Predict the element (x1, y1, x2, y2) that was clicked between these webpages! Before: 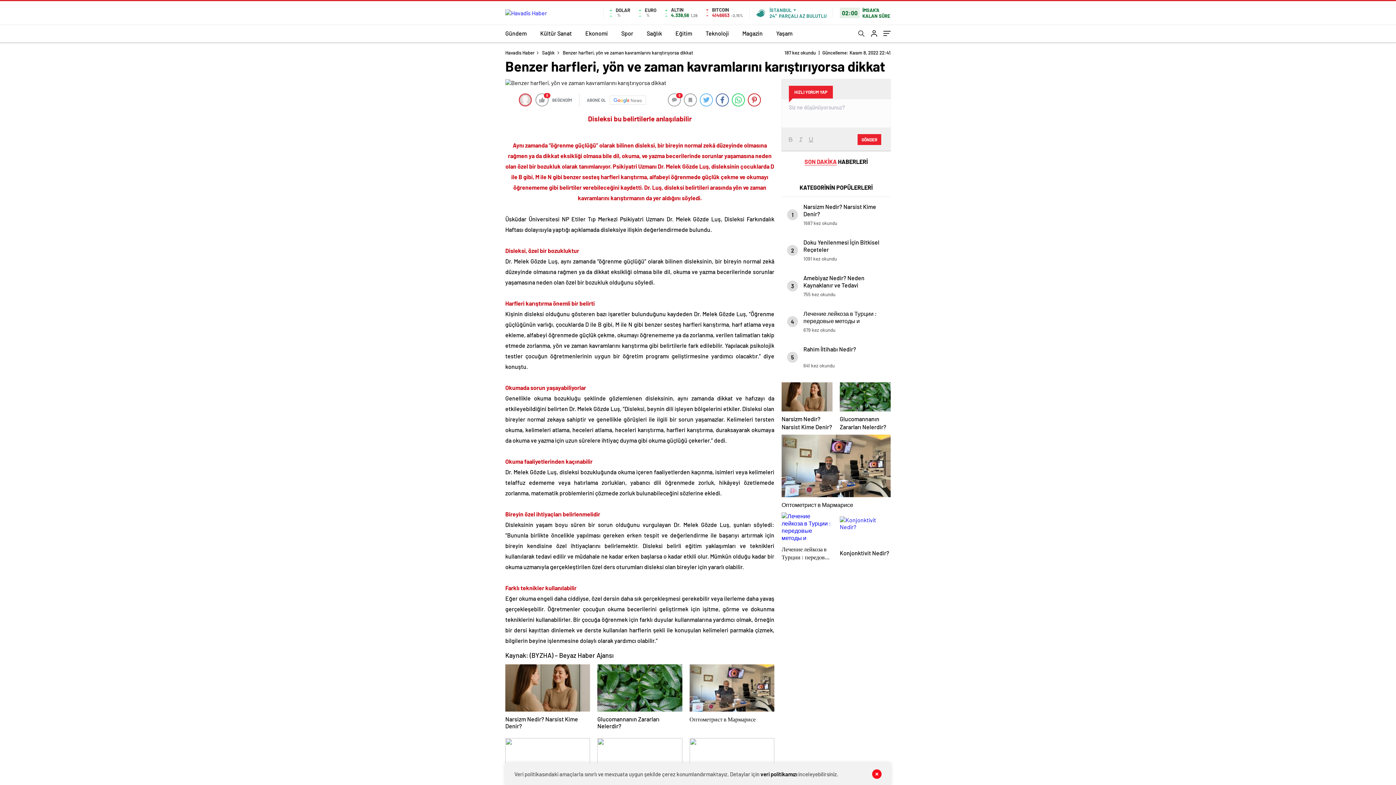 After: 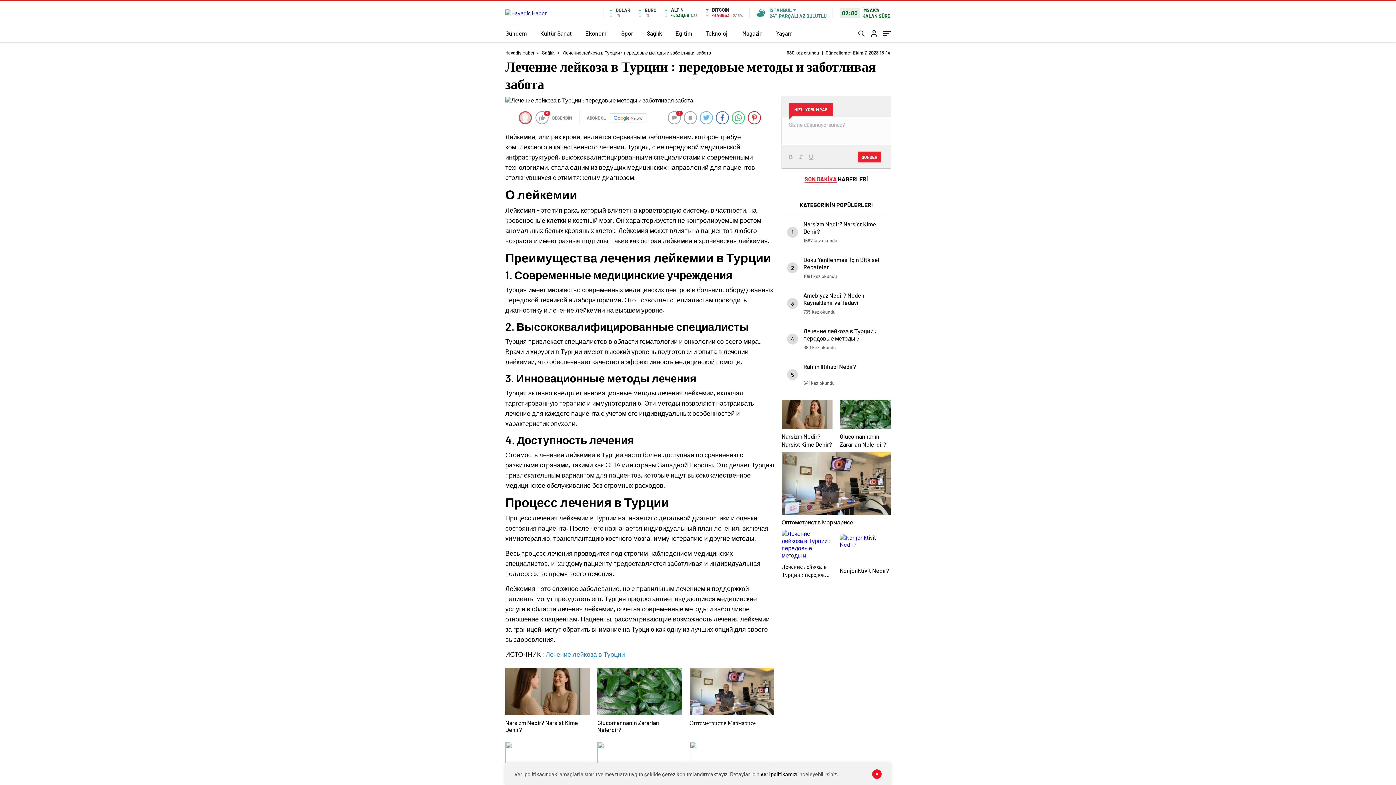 Action: label: 4
Лечение лейкоза в Турции : передовые методы и заботливая забота
679 kez okundu bbox: (781, 304, 890, 339)